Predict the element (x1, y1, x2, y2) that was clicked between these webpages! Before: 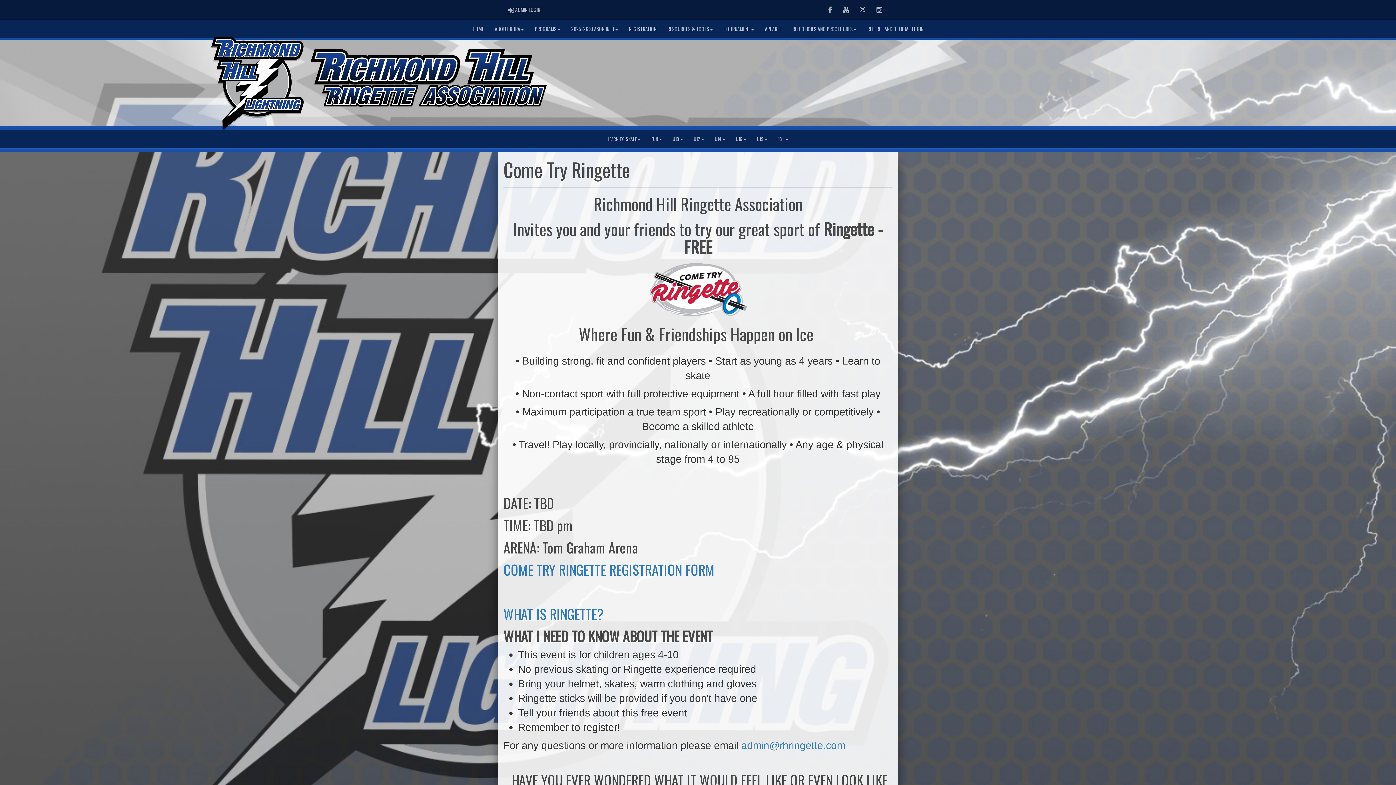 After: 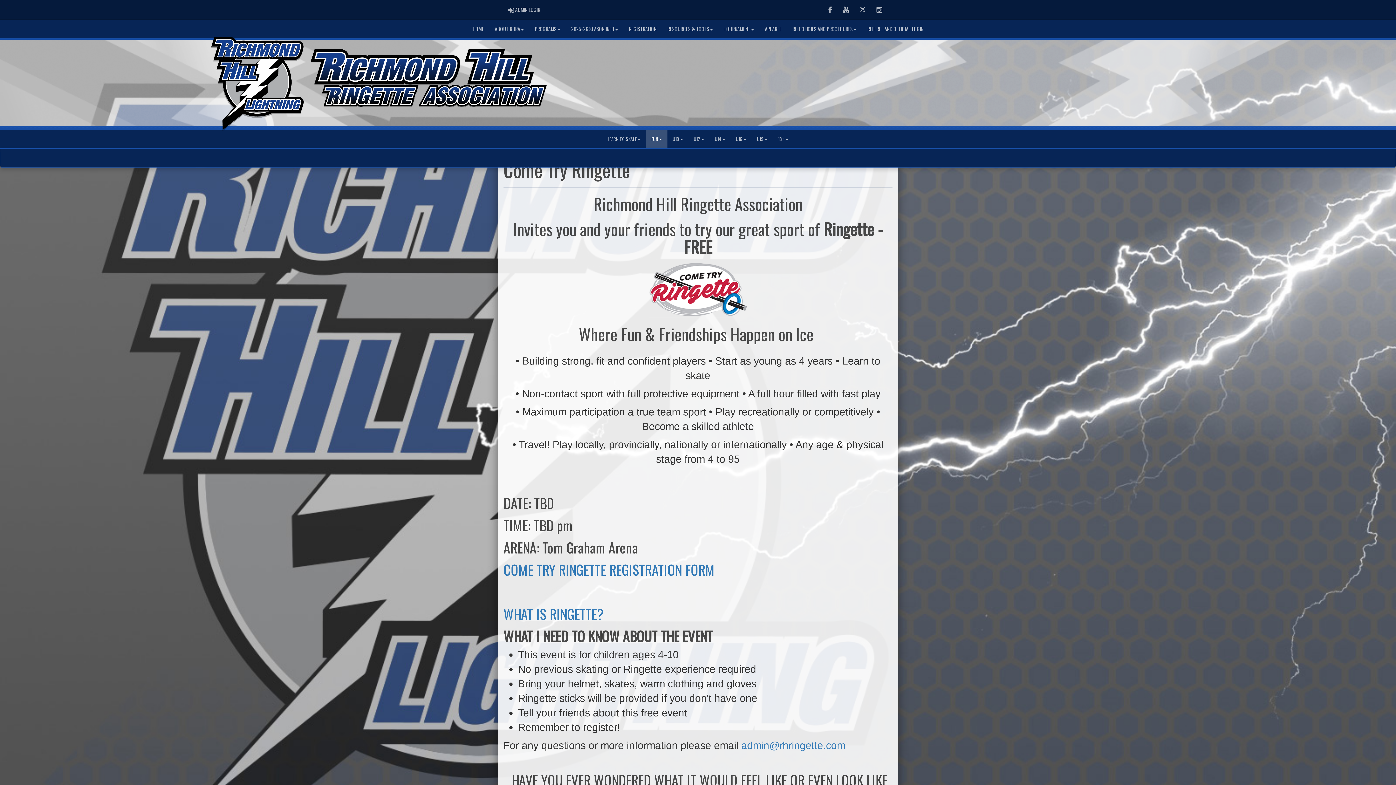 Action: bbox: (646, 130, 667, 148) label: FUN